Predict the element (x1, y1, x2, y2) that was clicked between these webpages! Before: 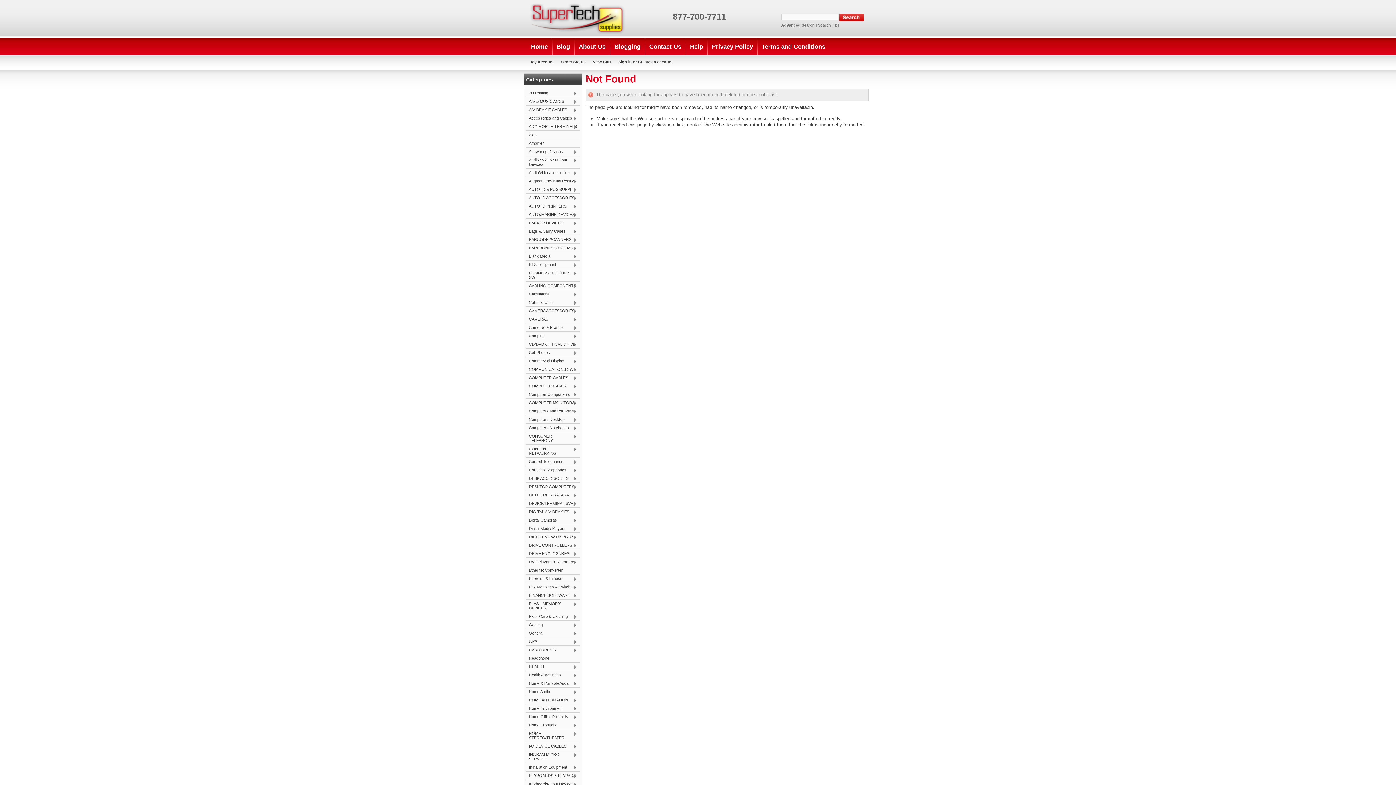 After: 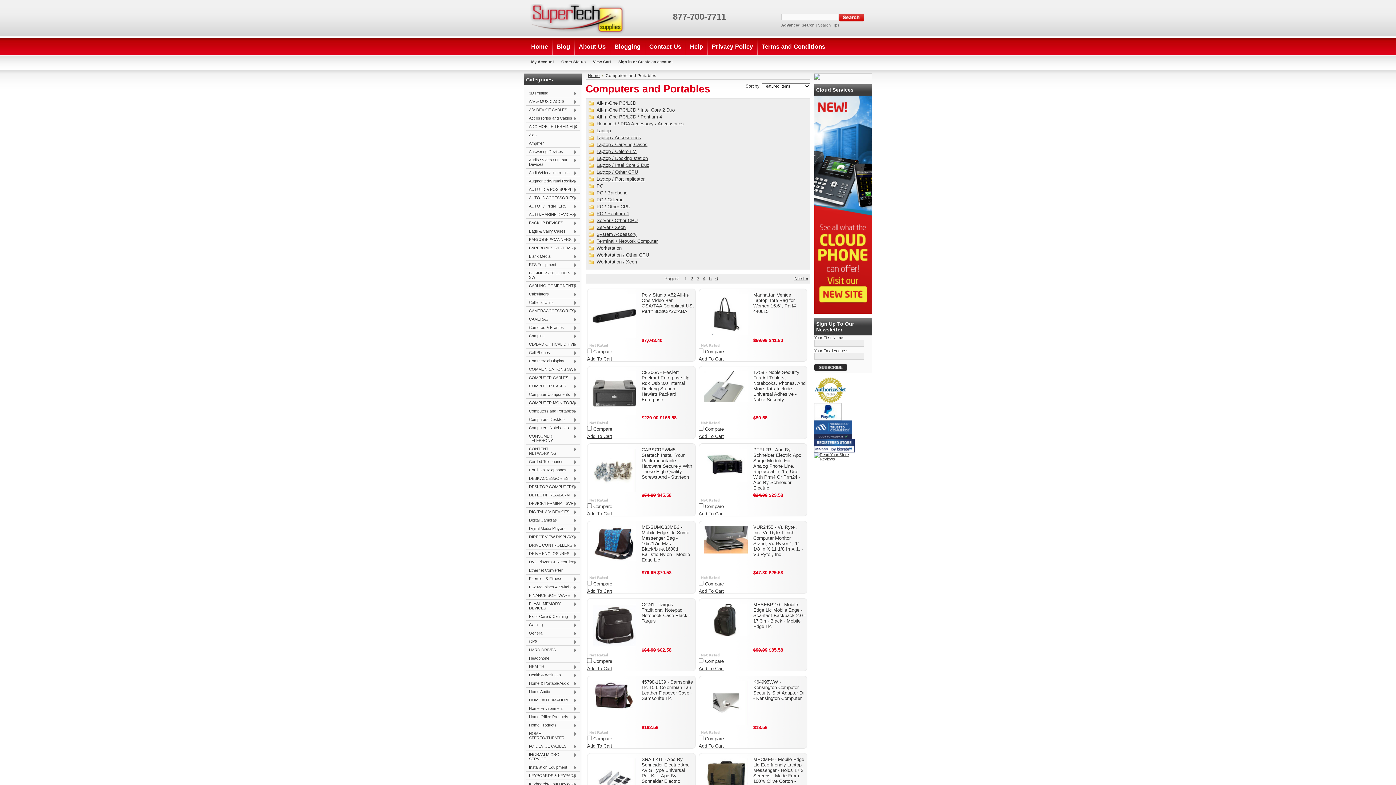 Action: bbox: (526, 407, 580, 415) label: Computers and Portables
»